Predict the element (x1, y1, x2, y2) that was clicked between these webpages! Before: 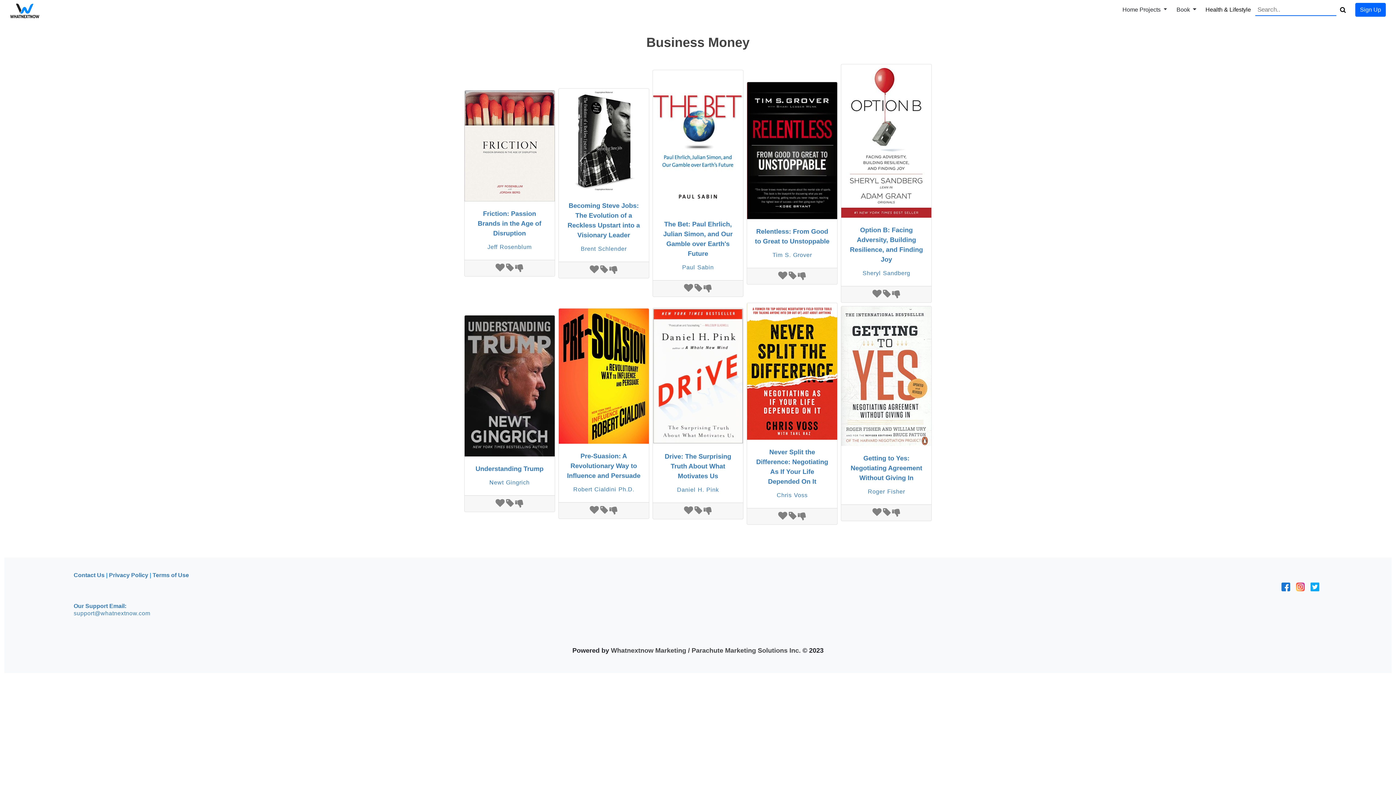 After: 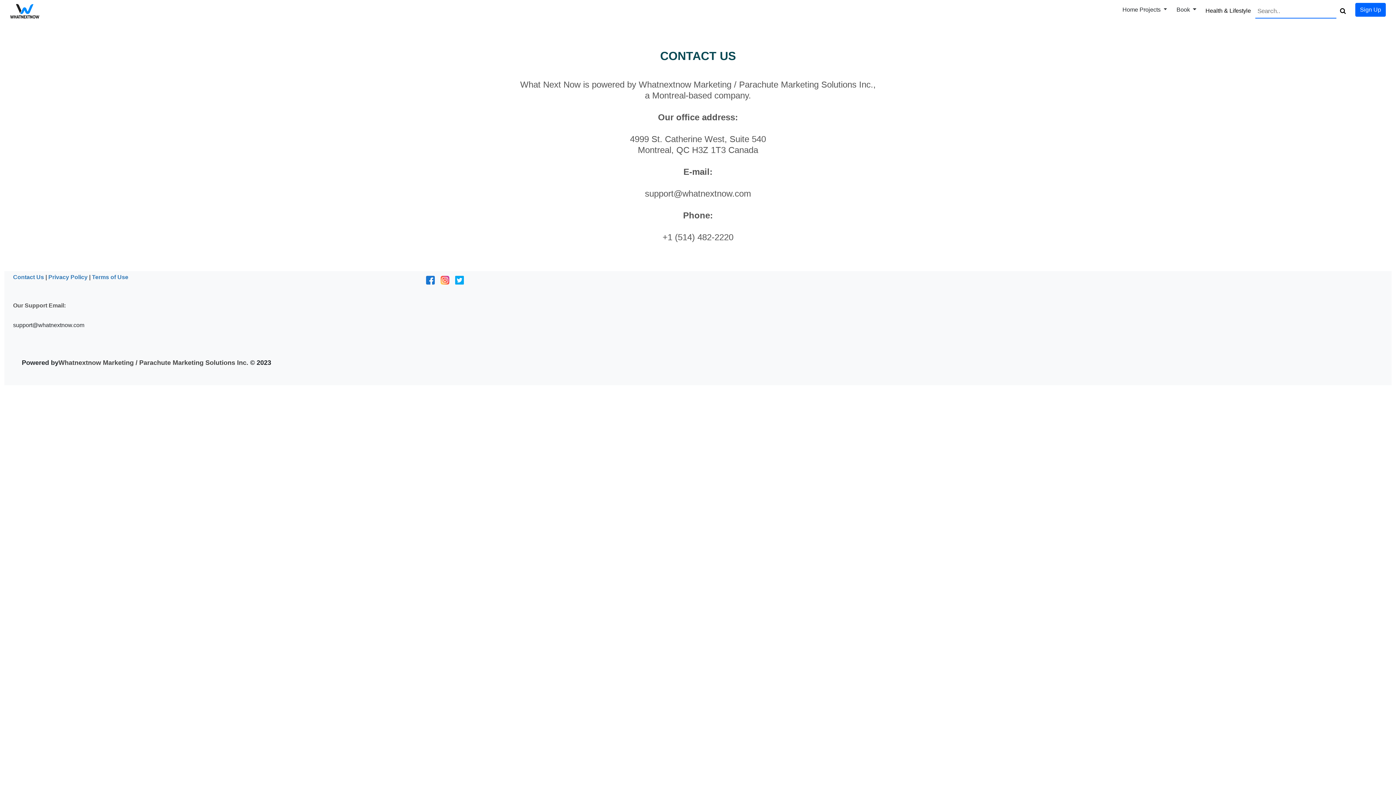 Action: label: Contact Us bbox: (73, 572, 104, 578)